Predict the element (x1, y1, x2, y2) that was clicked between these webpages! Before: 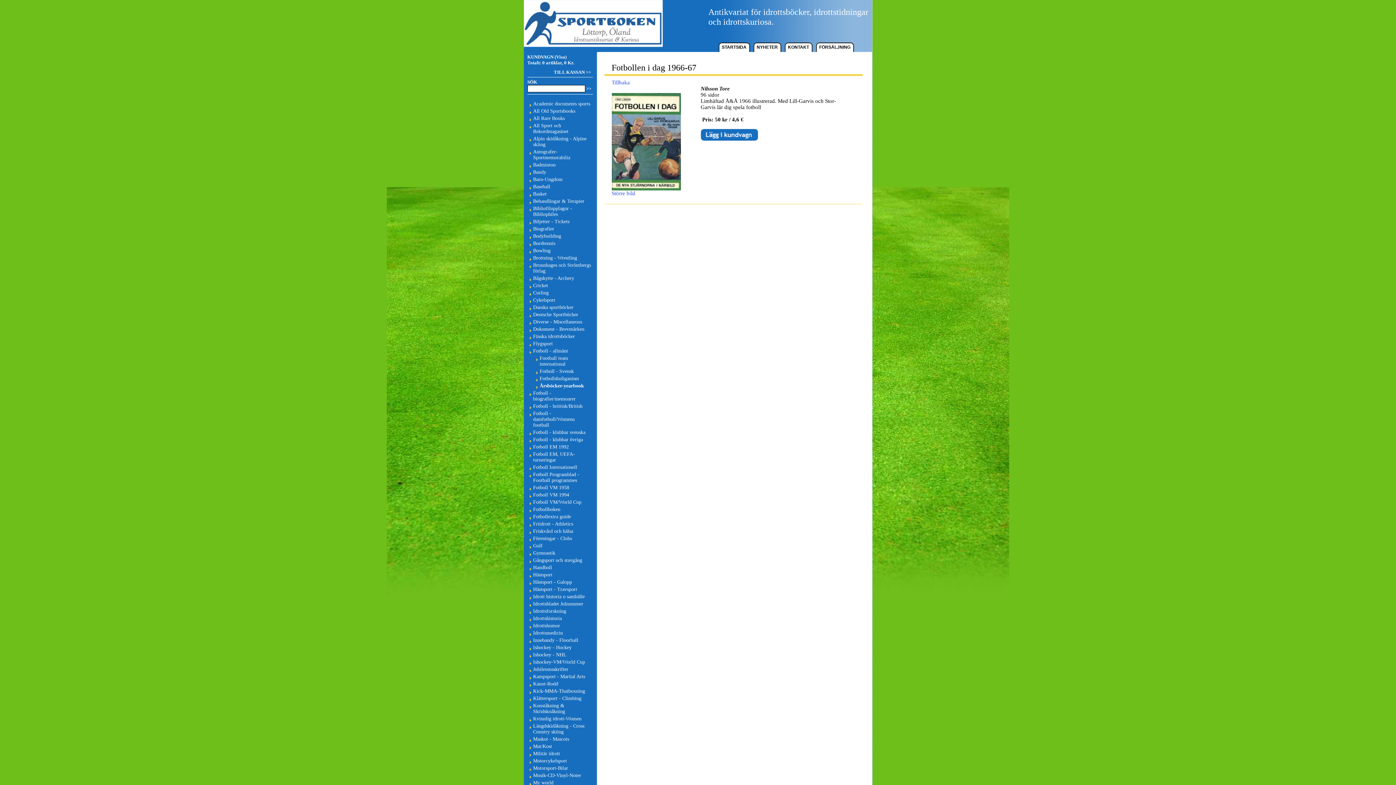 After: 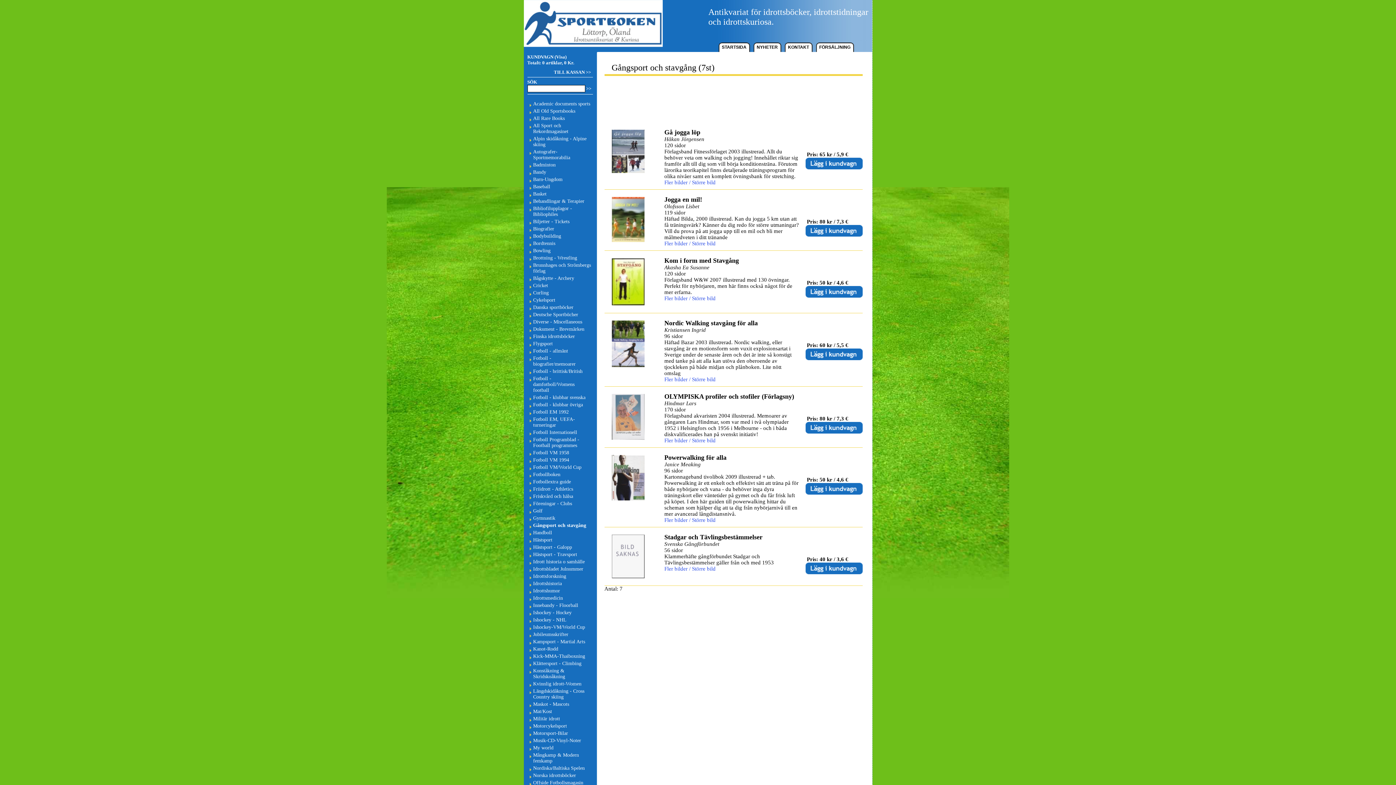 Action: label: Gångsport och stavgång bbox: (528, 557, 591, 564)